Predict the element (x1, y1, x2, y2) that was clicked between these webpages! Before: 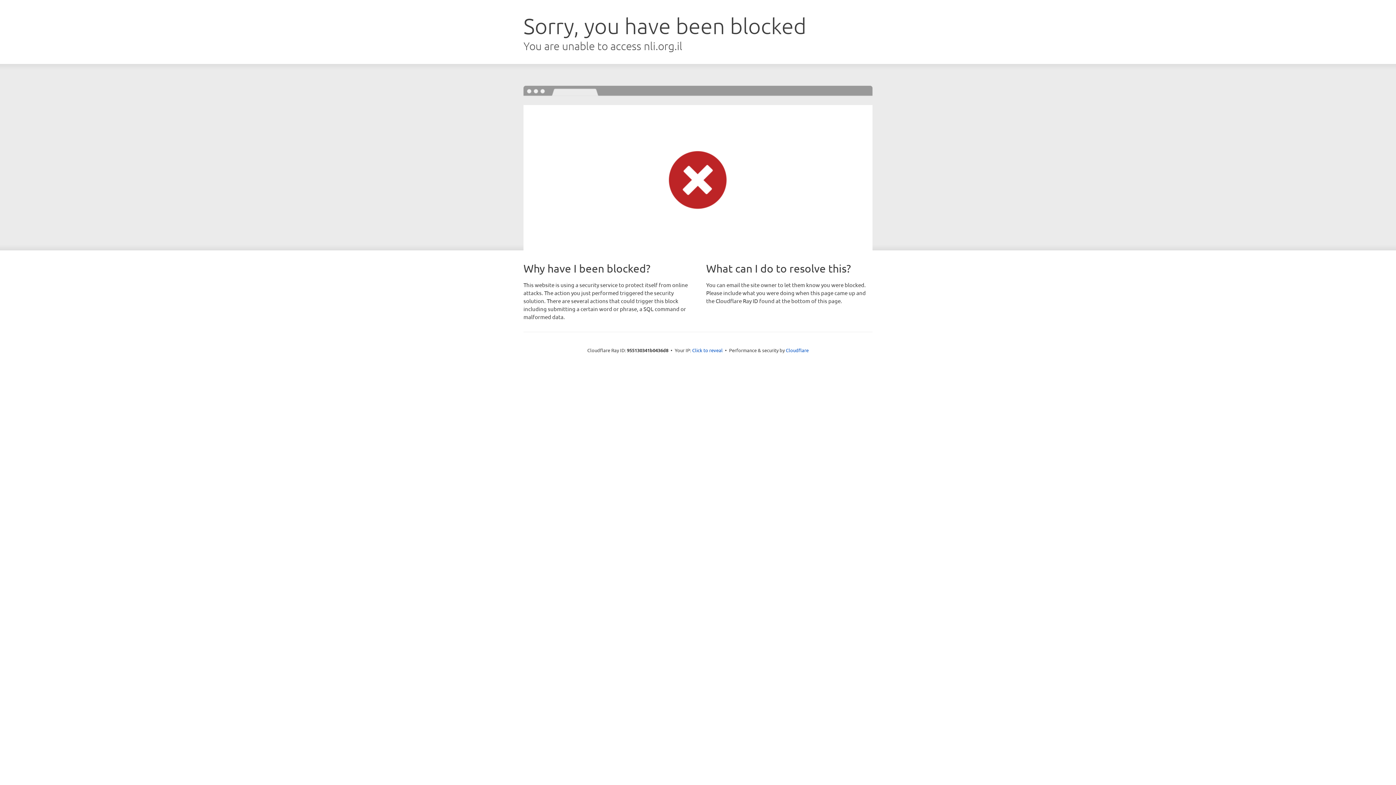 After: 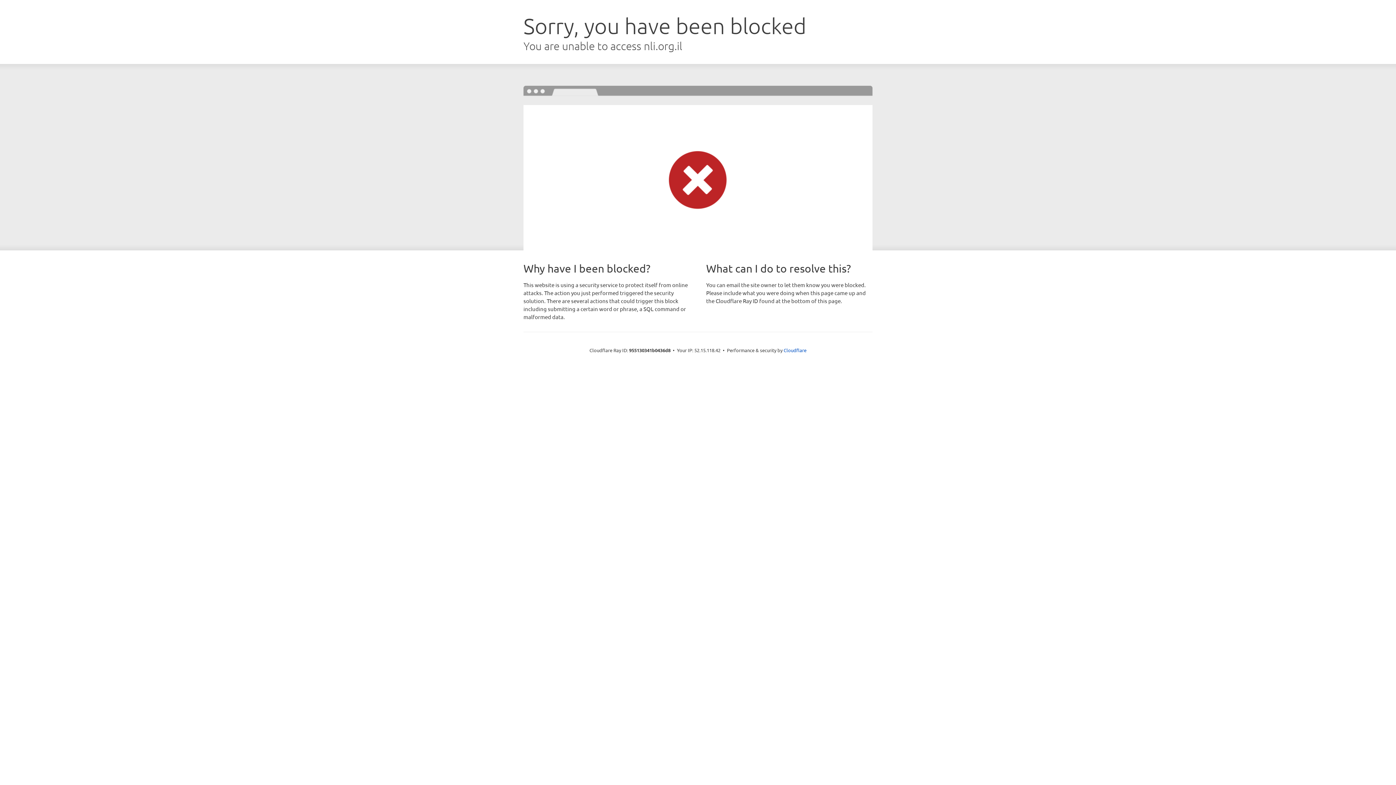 Action: bbox: (692, 346, 722, 353) label: Click to reveal